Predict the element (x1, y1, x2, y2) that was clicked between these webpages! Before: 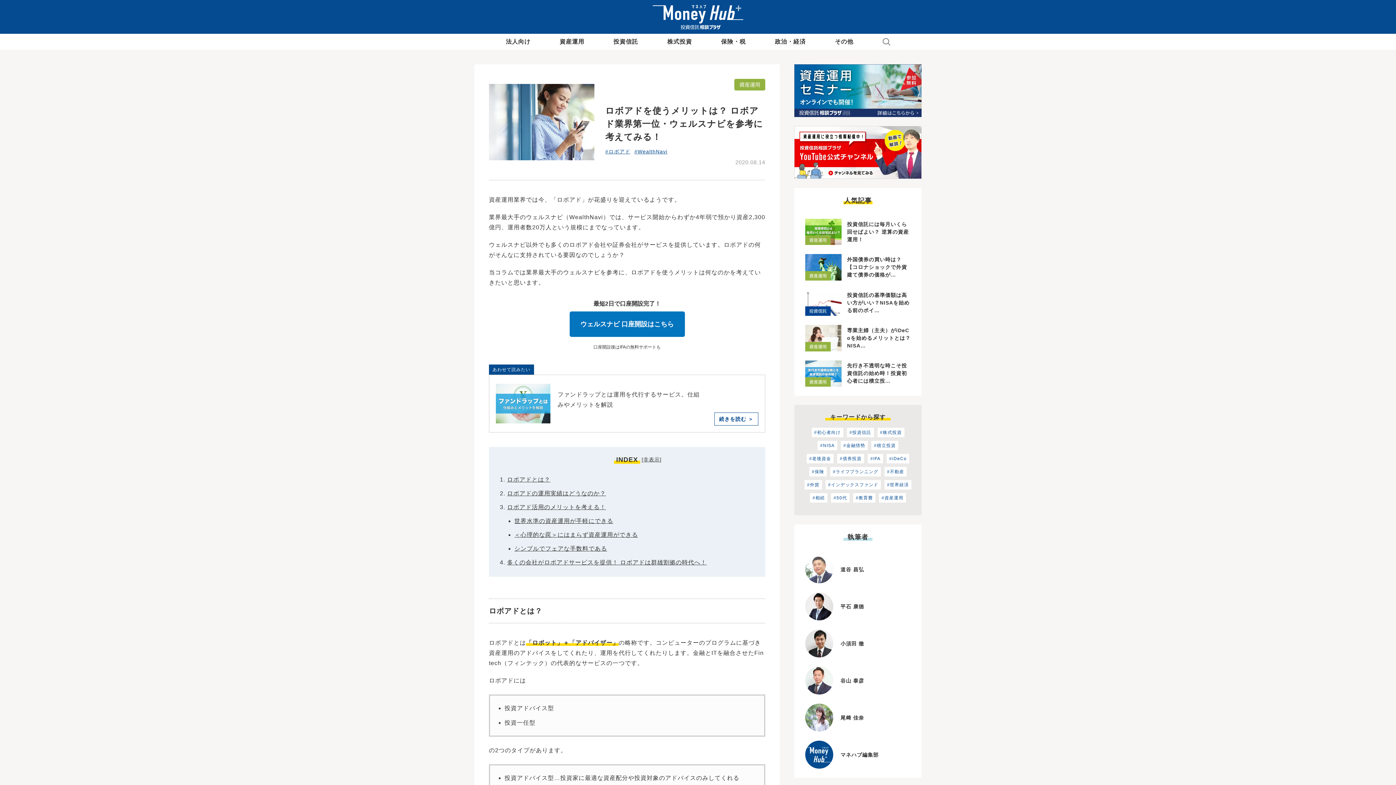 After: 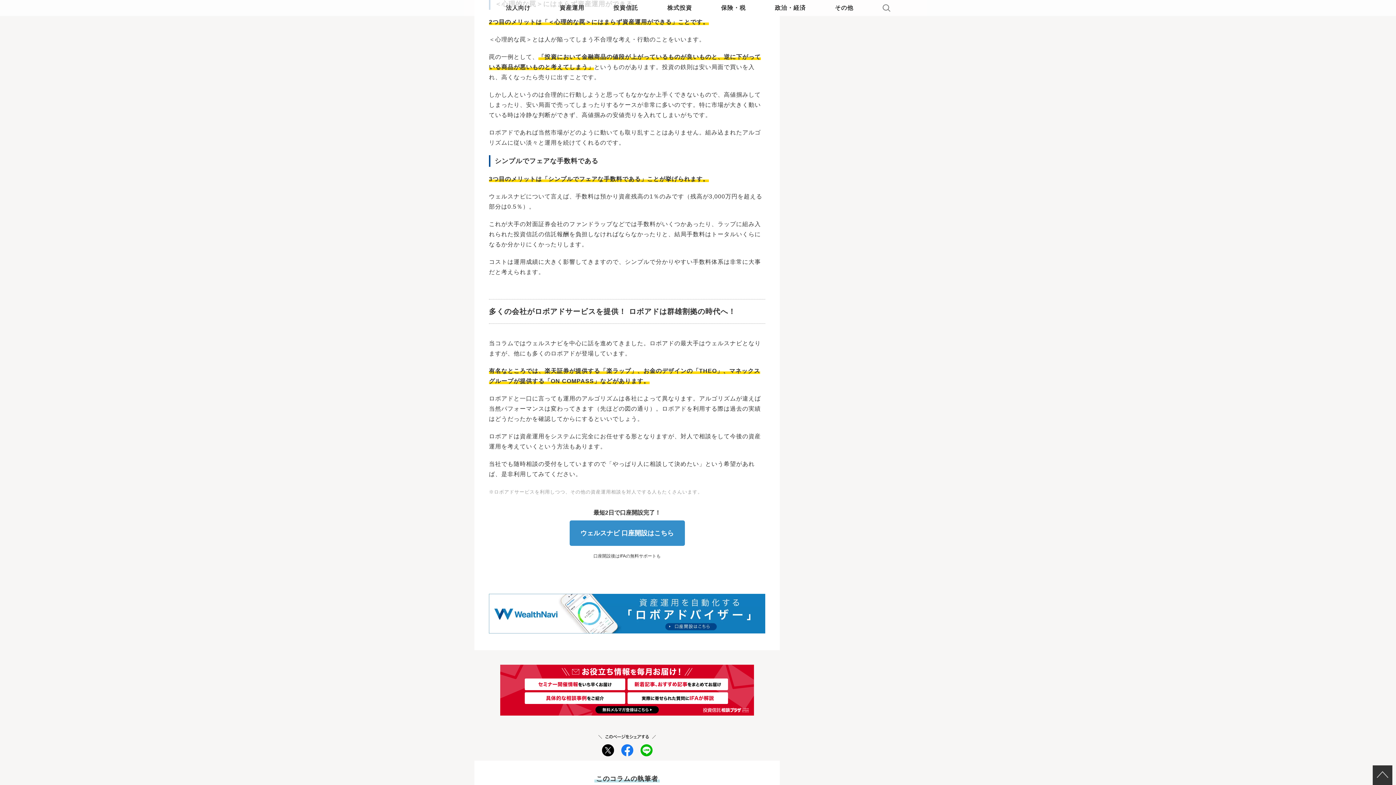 Action: bbox: (514, 531, 638, 538) label: ＜心理的な罠＞にはまらず資産運用ができる